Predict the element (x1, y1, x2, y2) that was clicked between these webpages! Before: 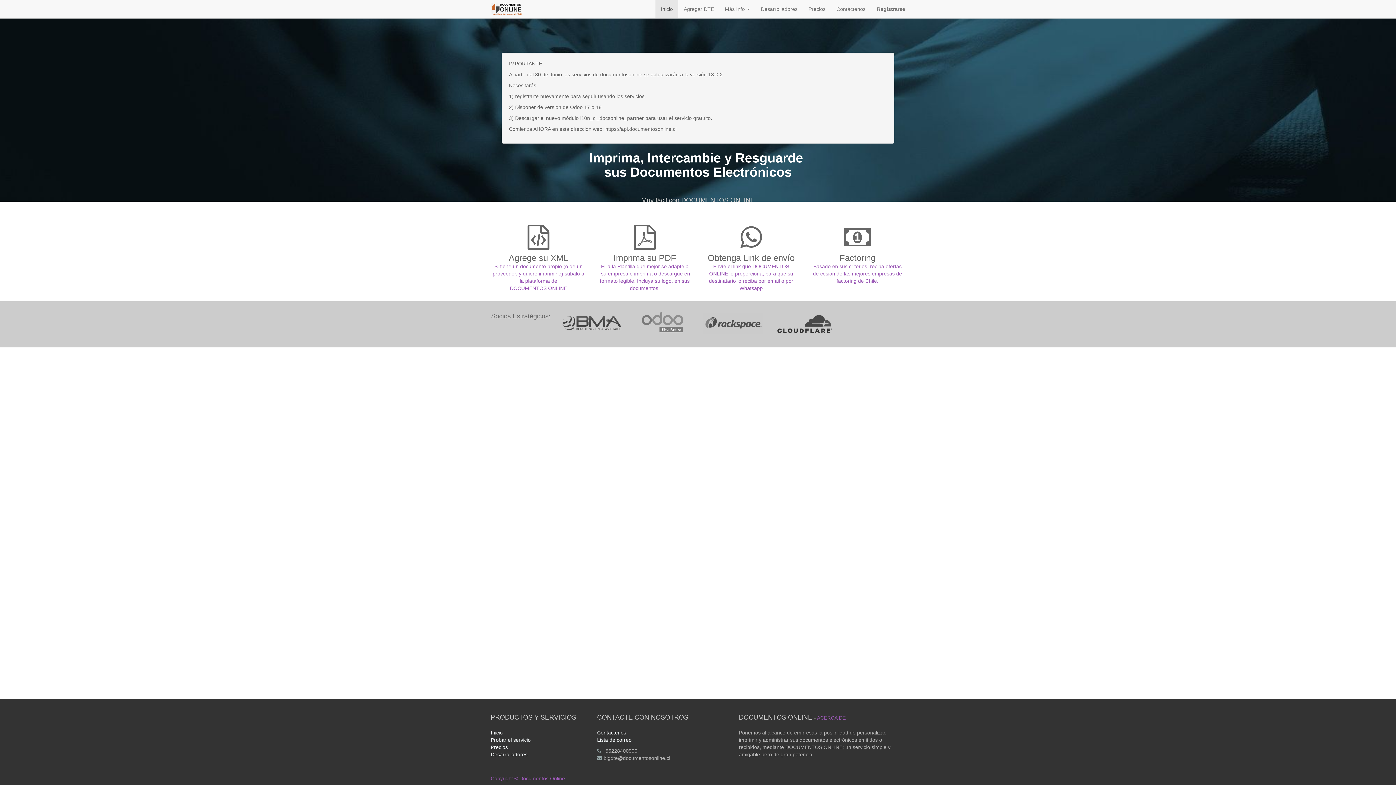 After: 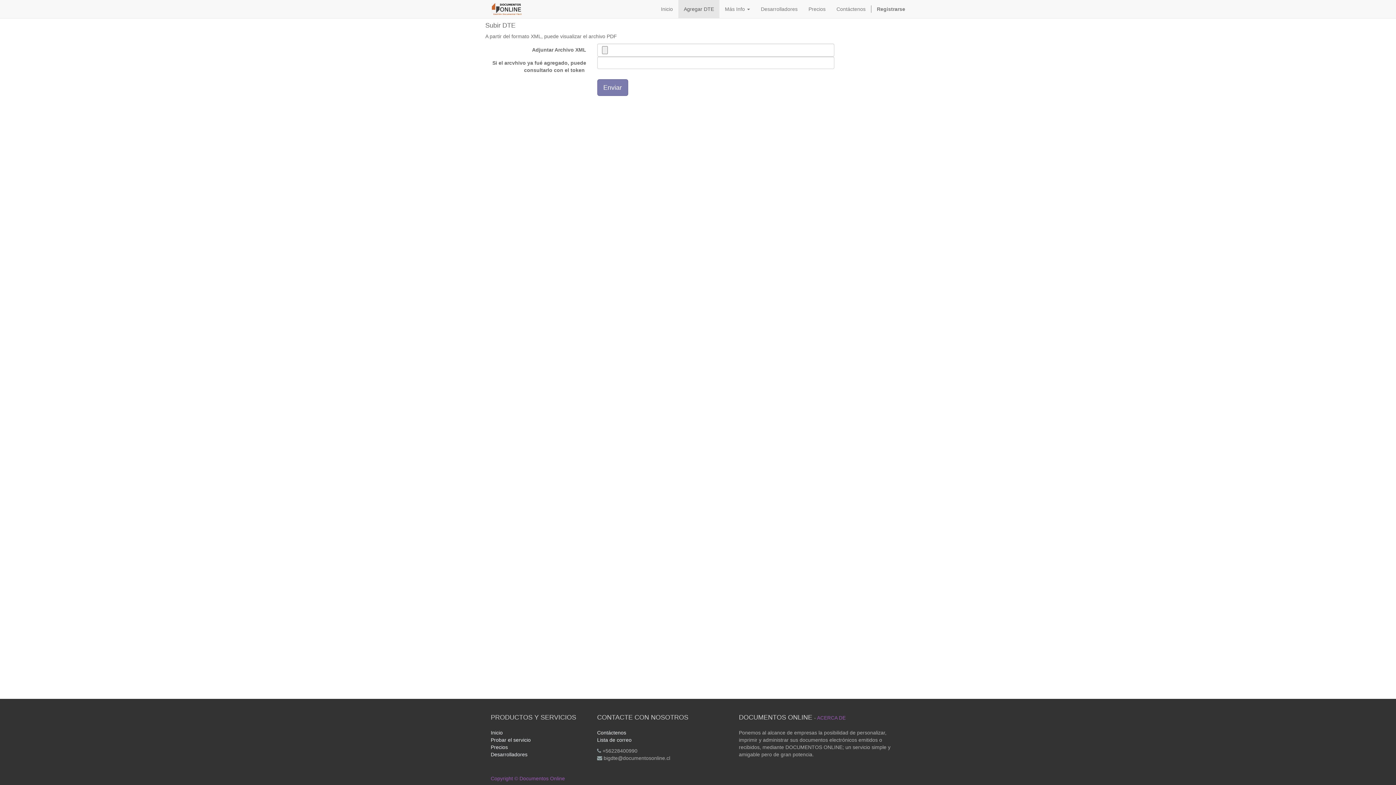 Action: label: Agregar DTE bbox: (678, 0, 719, 18)